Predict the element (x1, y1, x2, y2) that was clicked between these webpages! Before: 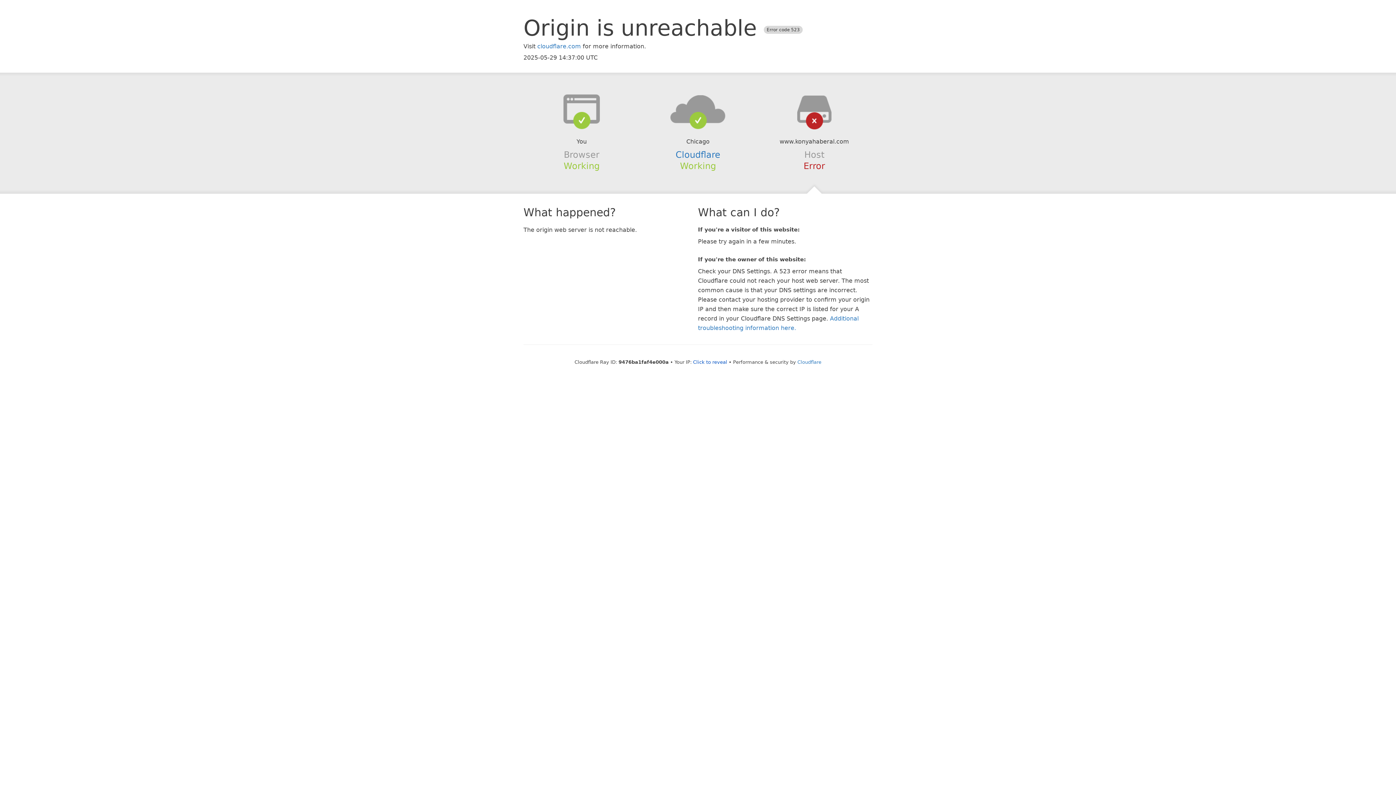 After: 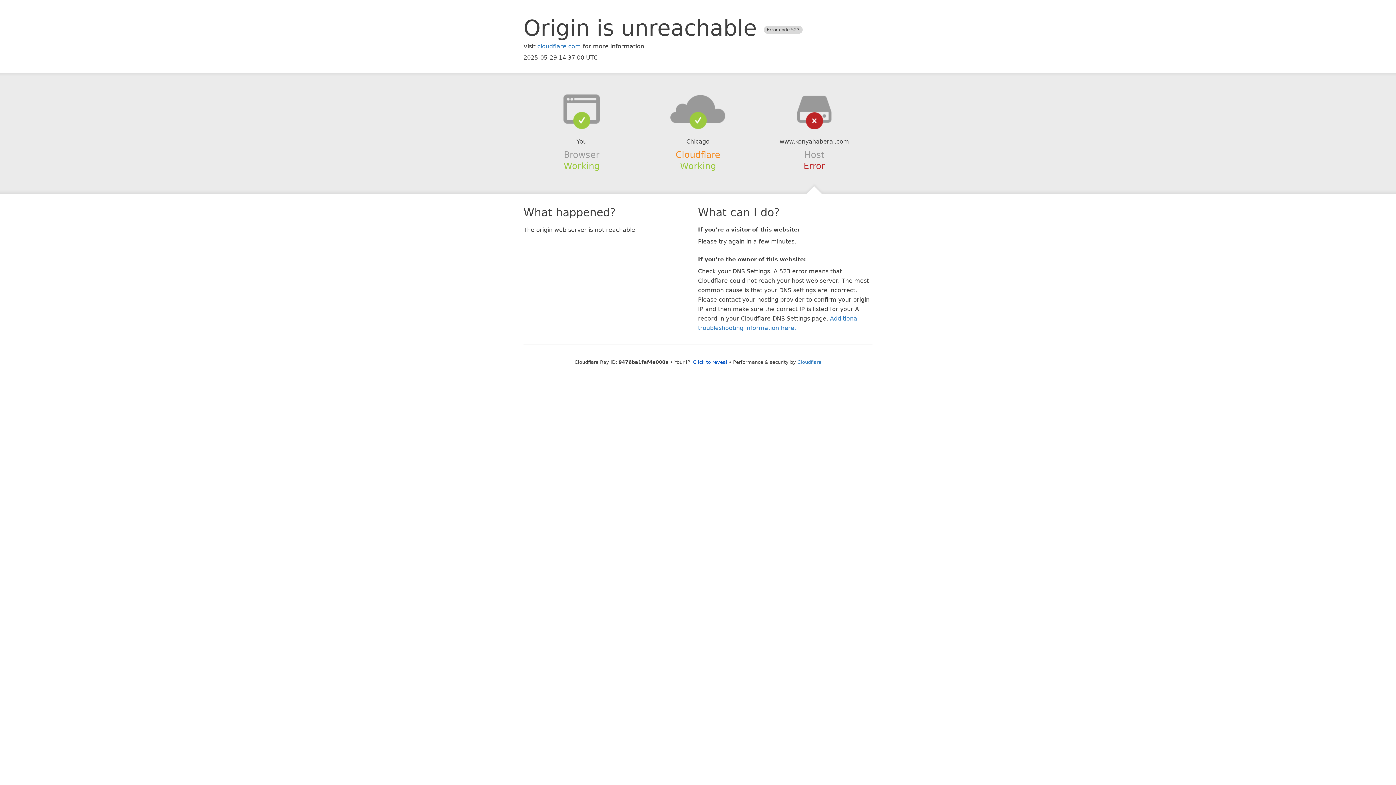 Action: label: Cloudflare bbox: (675, 149, 720, 159)